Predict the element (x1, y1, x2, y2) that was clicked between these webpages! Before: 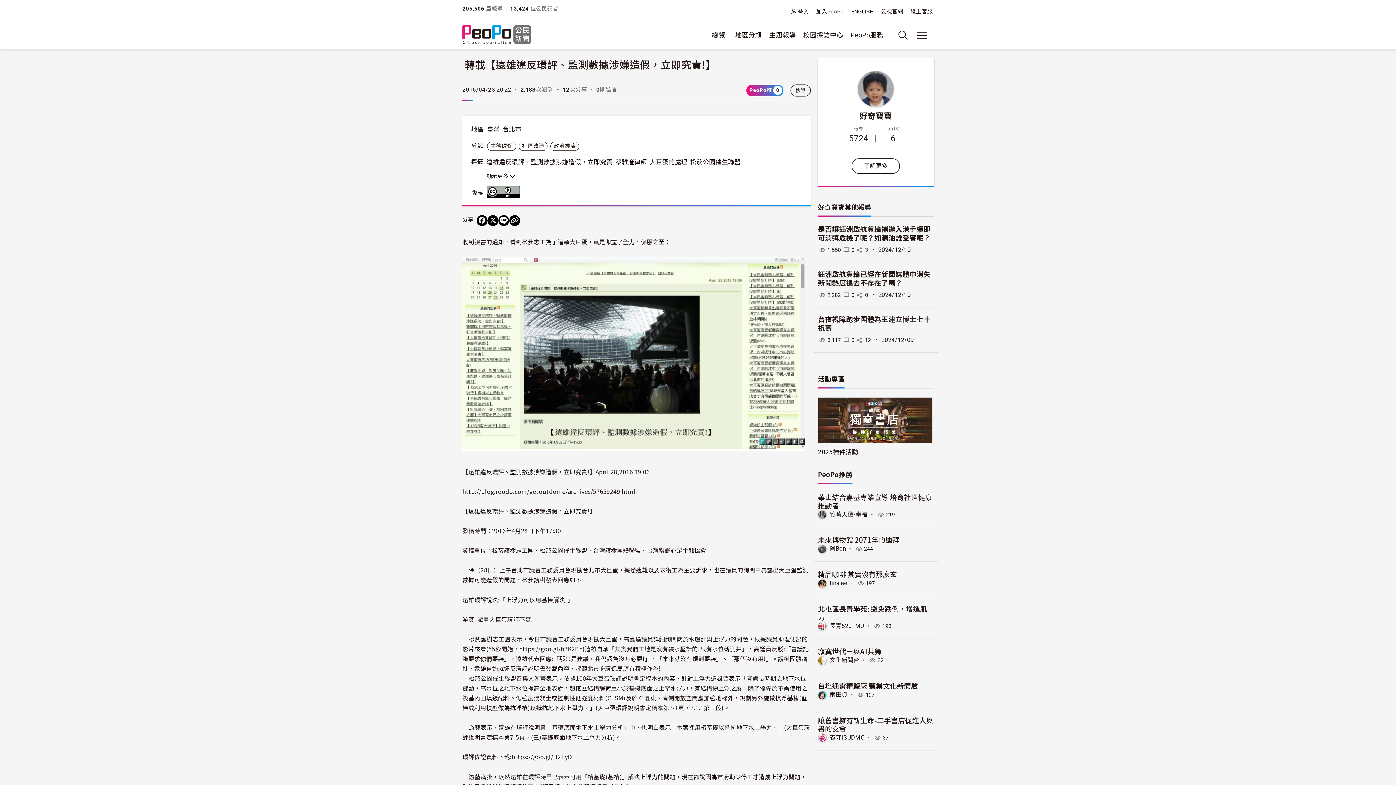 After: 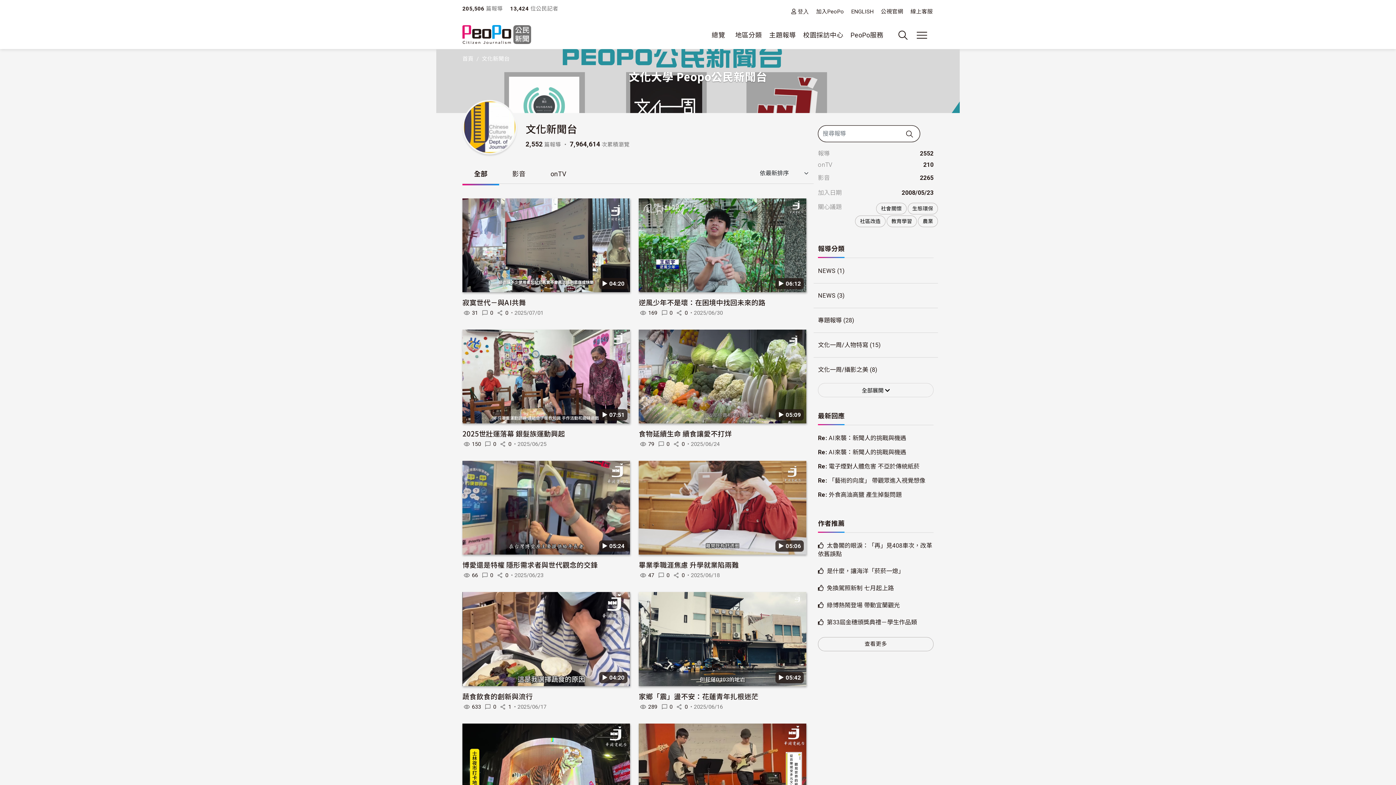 Action: bbox: (818, 657, 826, 664)